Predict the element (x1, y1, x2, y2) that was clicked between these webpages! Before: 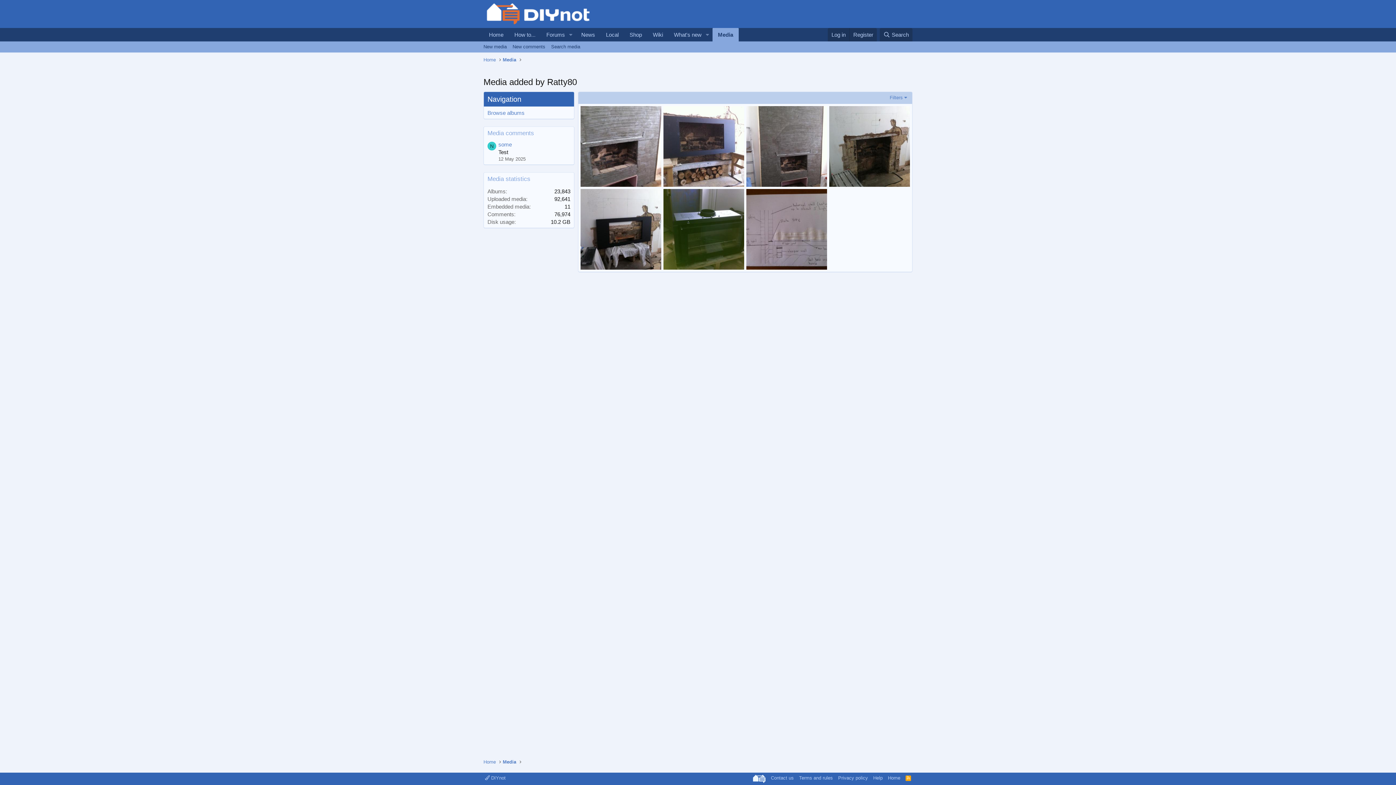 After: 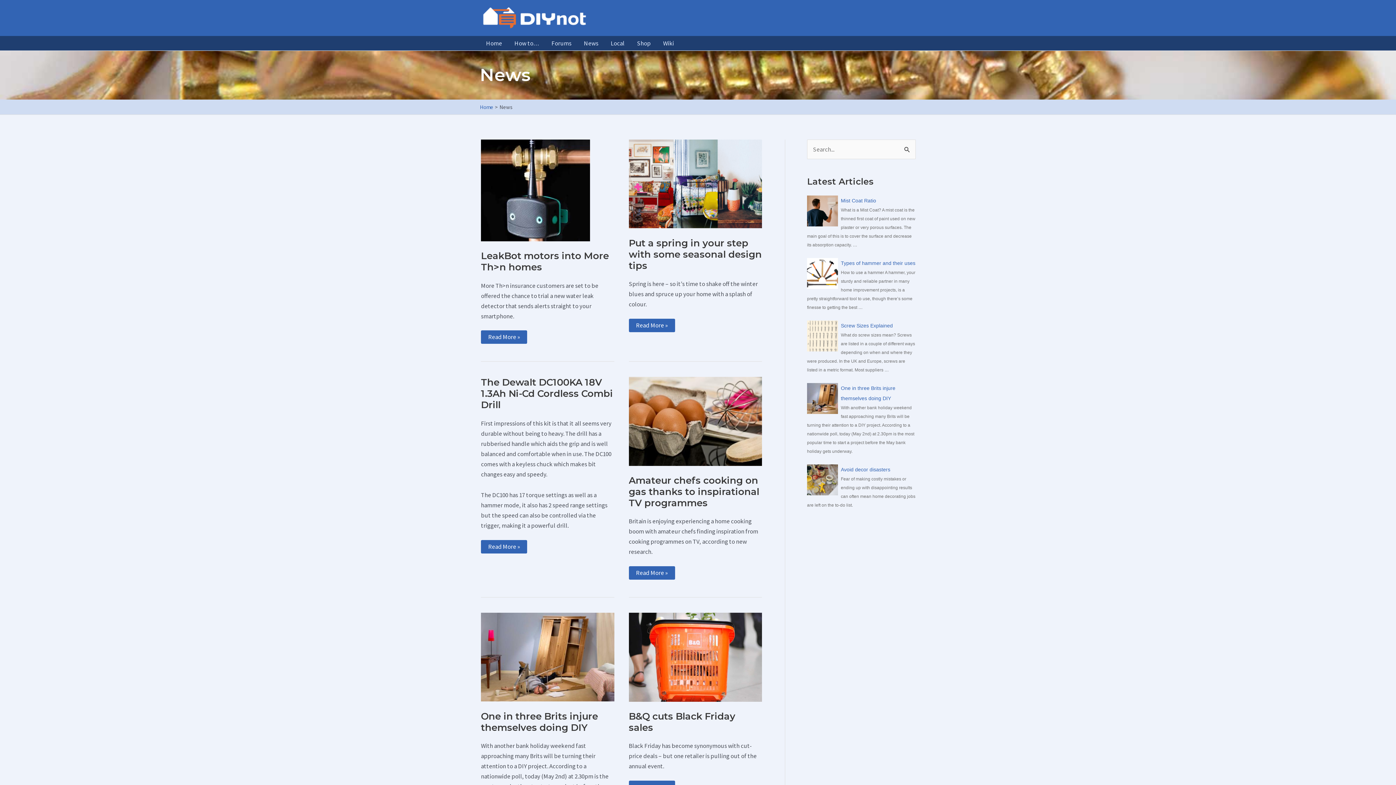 Action: label: News bbox: (575, 28, 600, 41)